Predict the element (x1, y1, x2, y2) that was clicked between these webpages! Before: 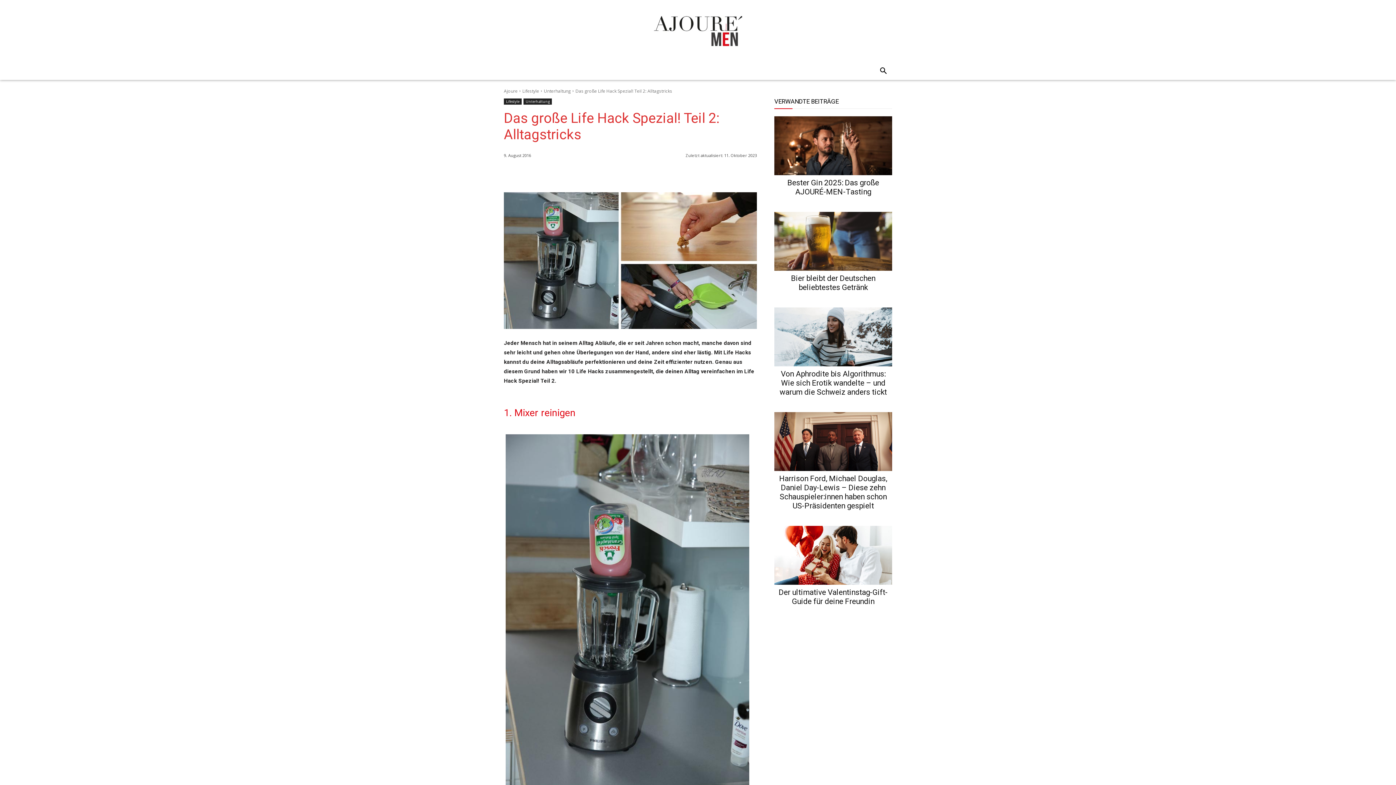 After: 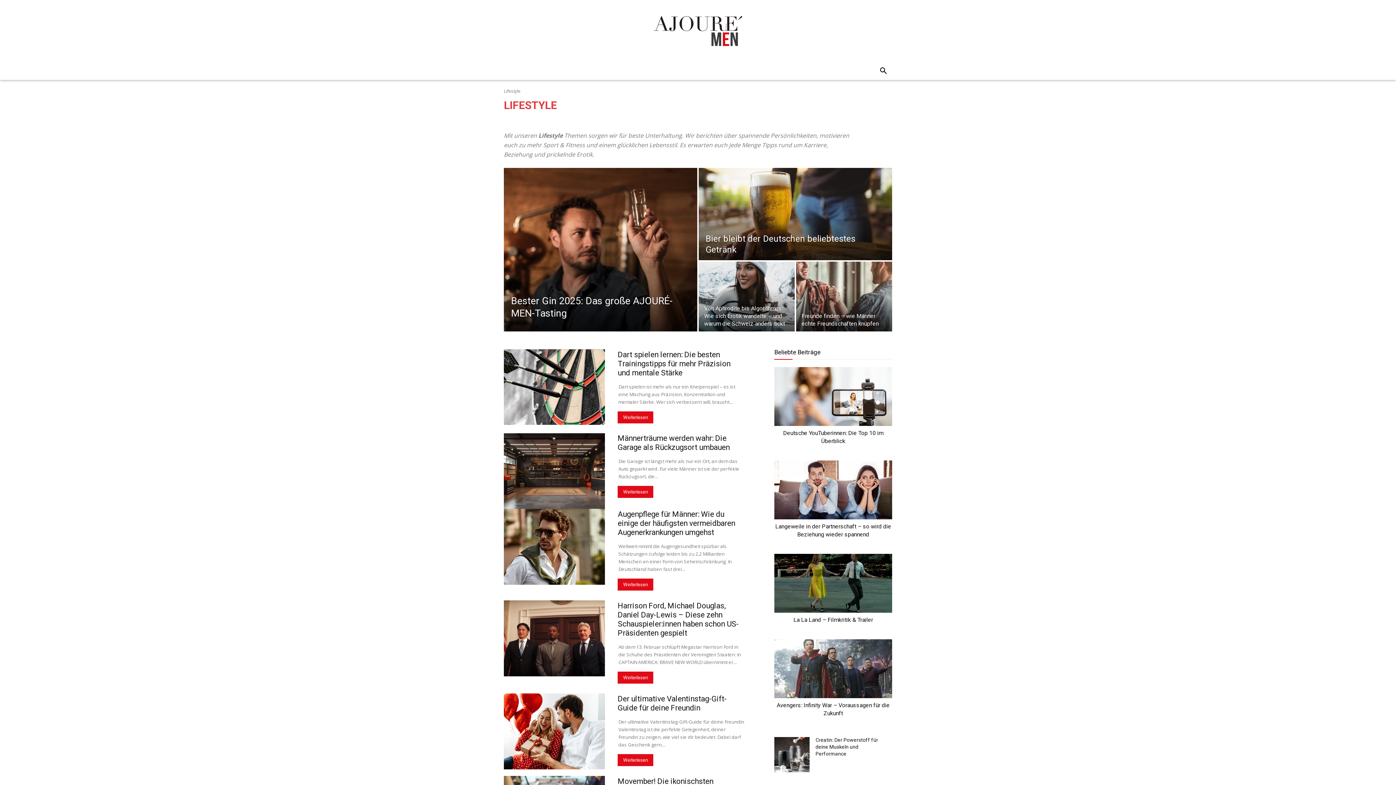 Action: bbox: (522, 87, 539, 94) label: Lifestyle